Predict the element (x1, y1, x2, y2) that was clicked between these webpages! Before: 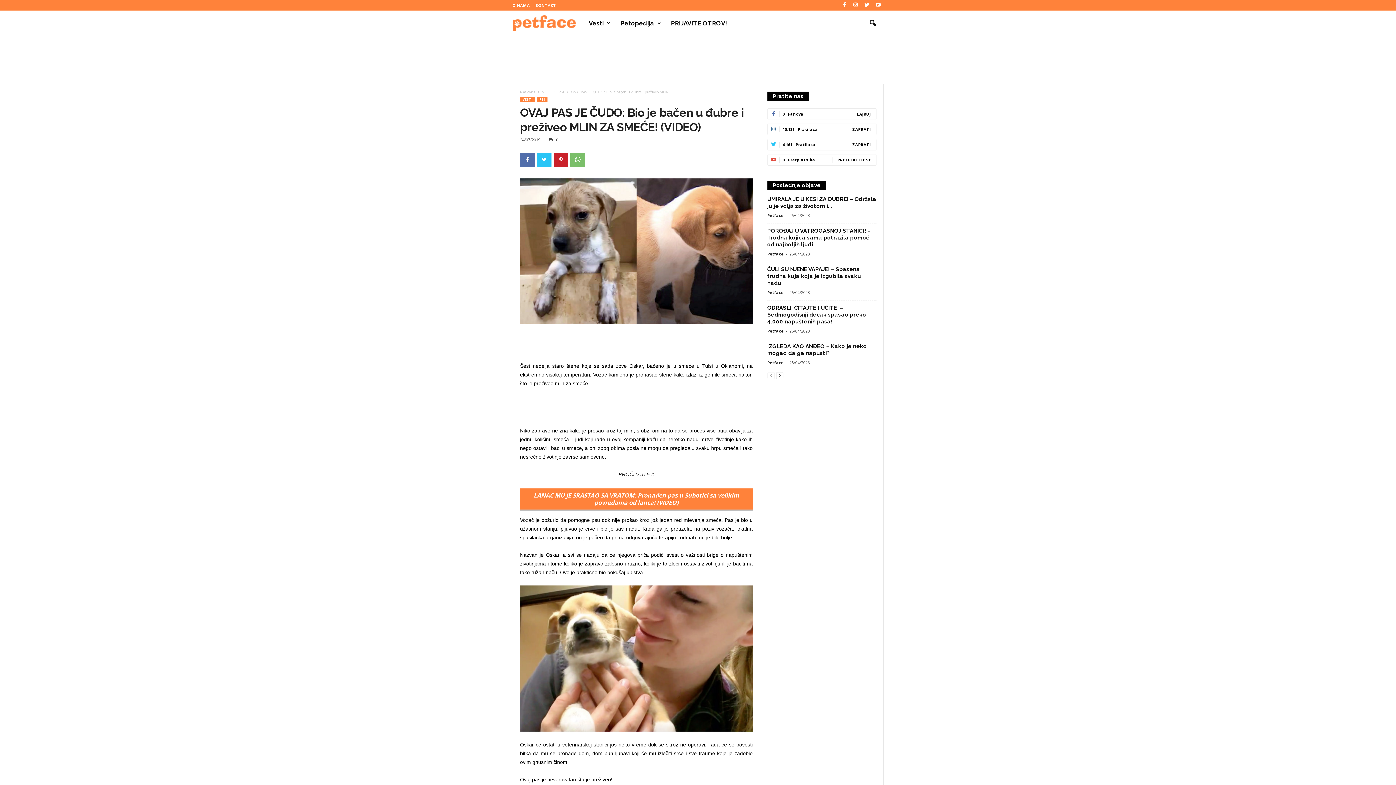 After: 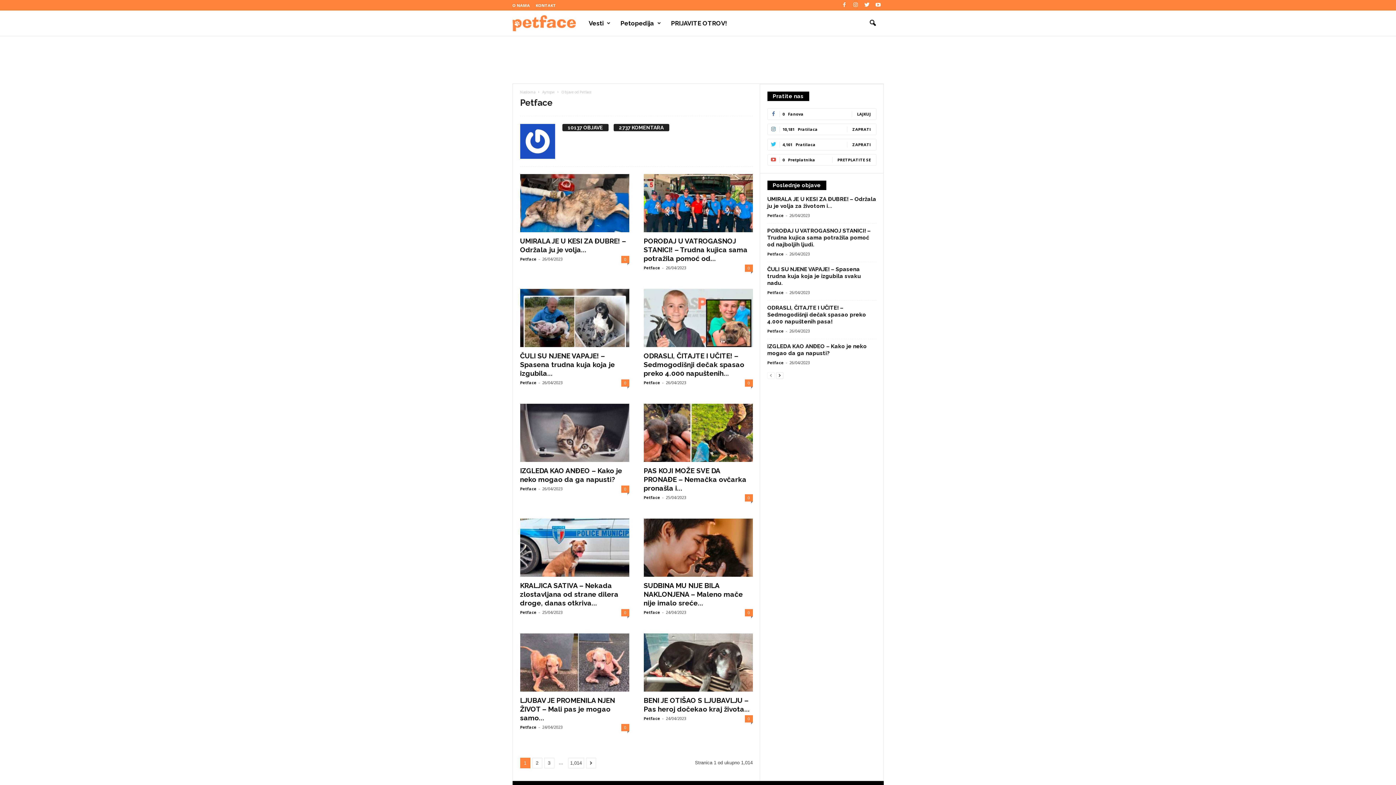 Action: label: Petface bbox: (767, 212, 783, 218)